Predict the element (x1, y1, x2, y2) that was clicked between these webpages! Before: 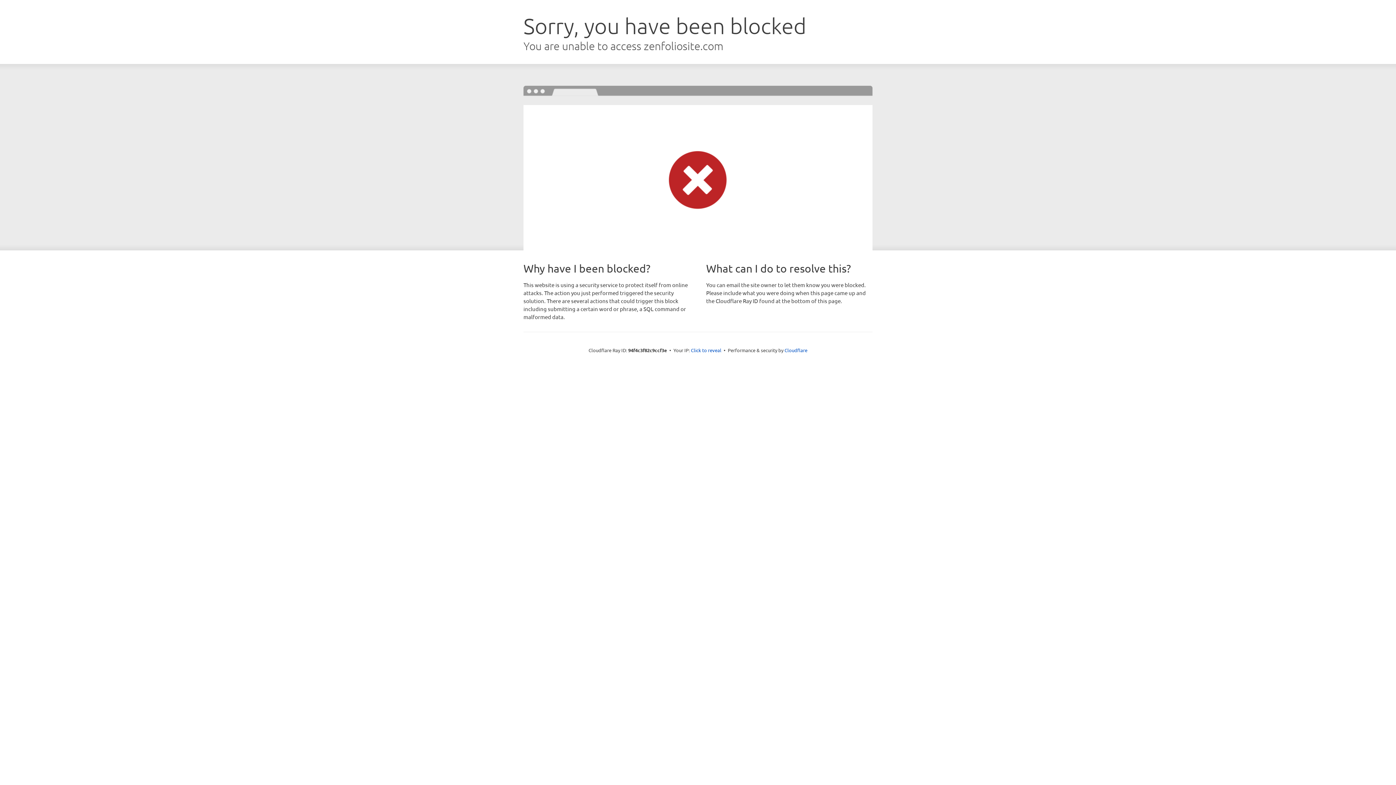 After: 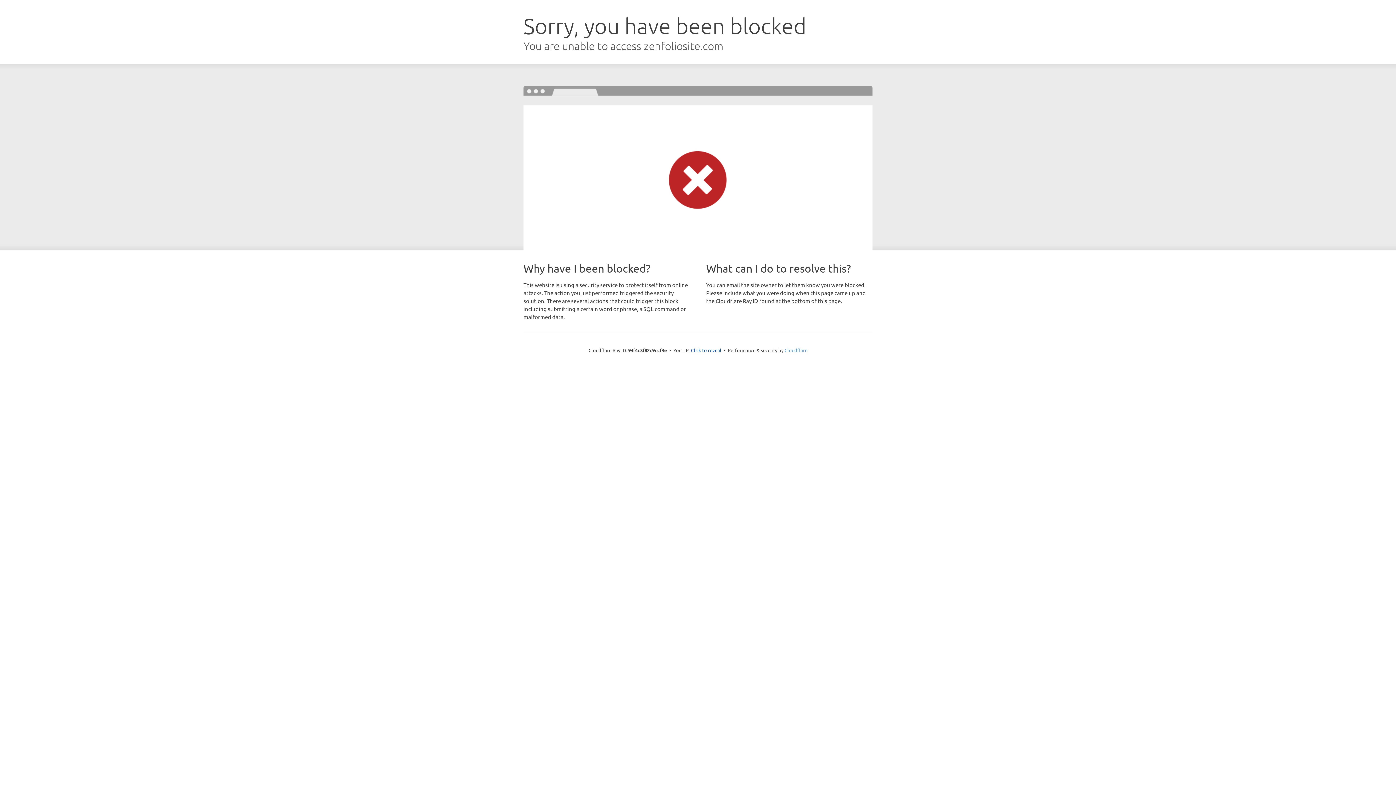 Action: label: Cloudflare bbox: (784, 347, 807, 353)